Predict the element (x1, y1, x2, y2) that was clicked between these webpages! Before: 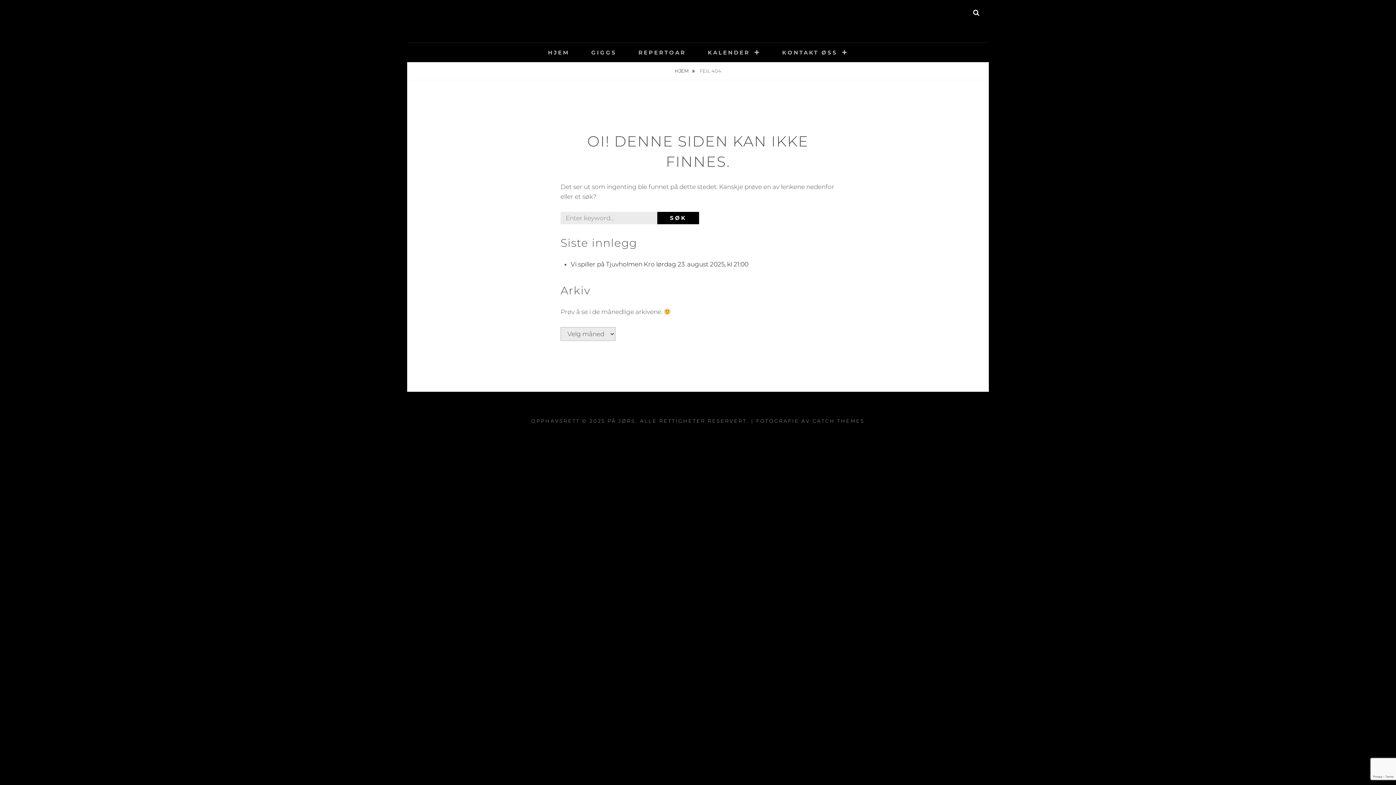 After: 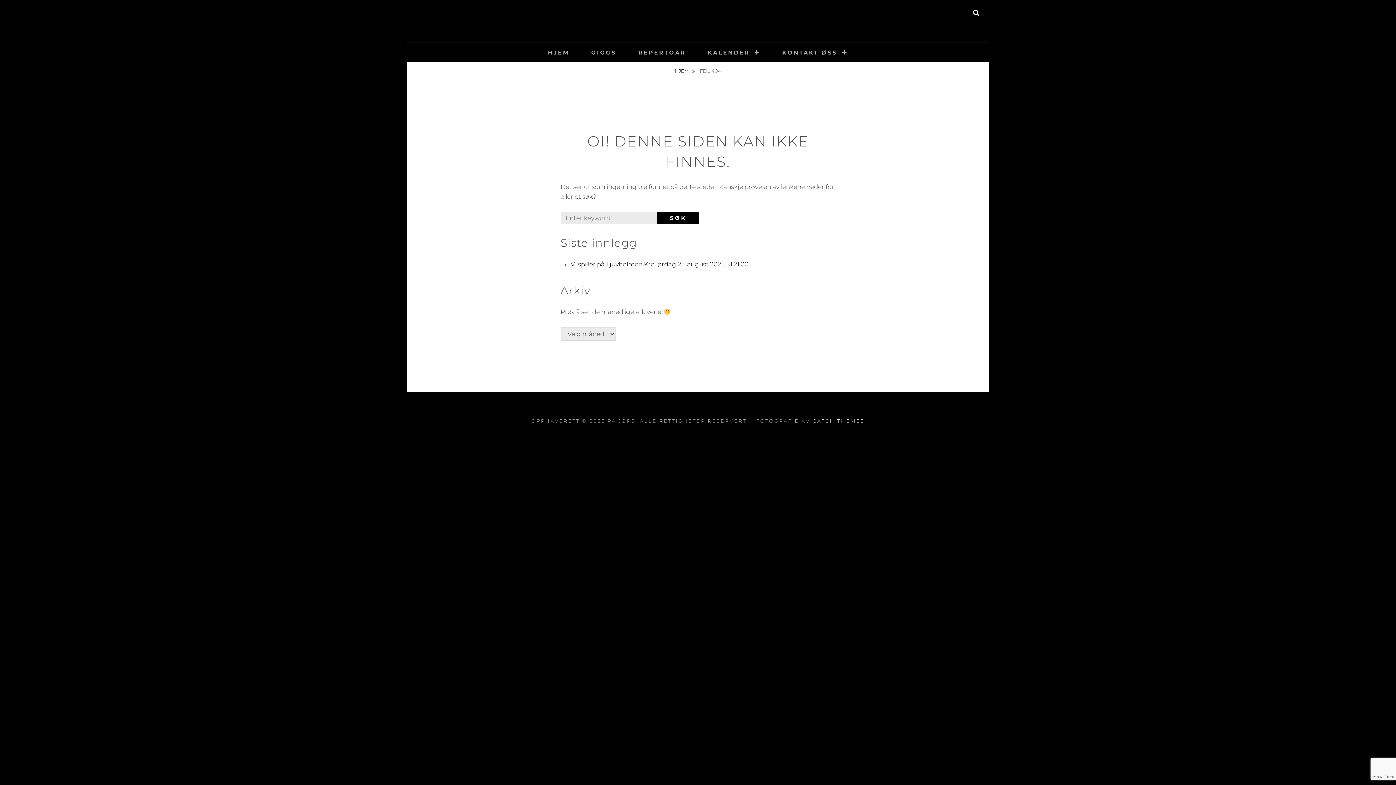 Action: bbox: (812, 418, 864, 424) label: CATCH THEMES